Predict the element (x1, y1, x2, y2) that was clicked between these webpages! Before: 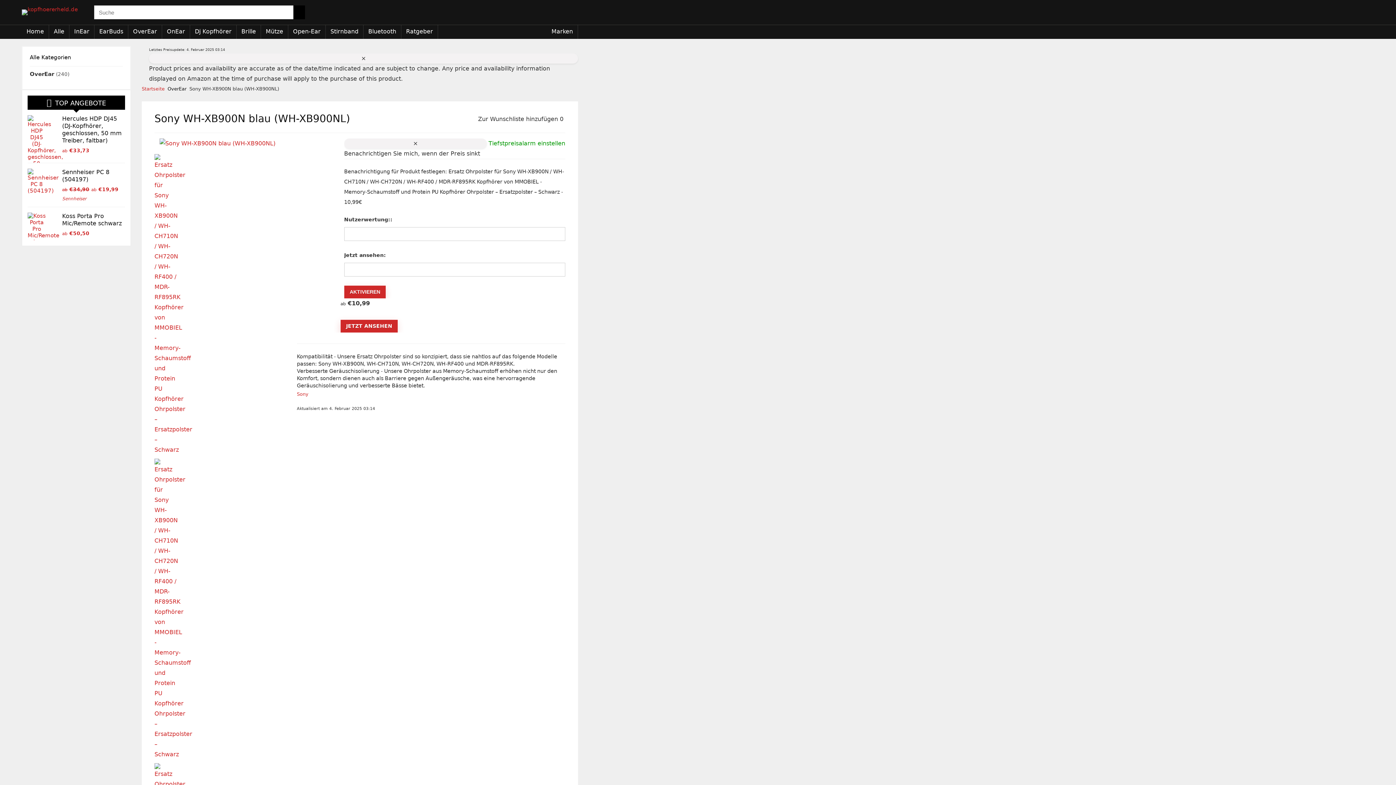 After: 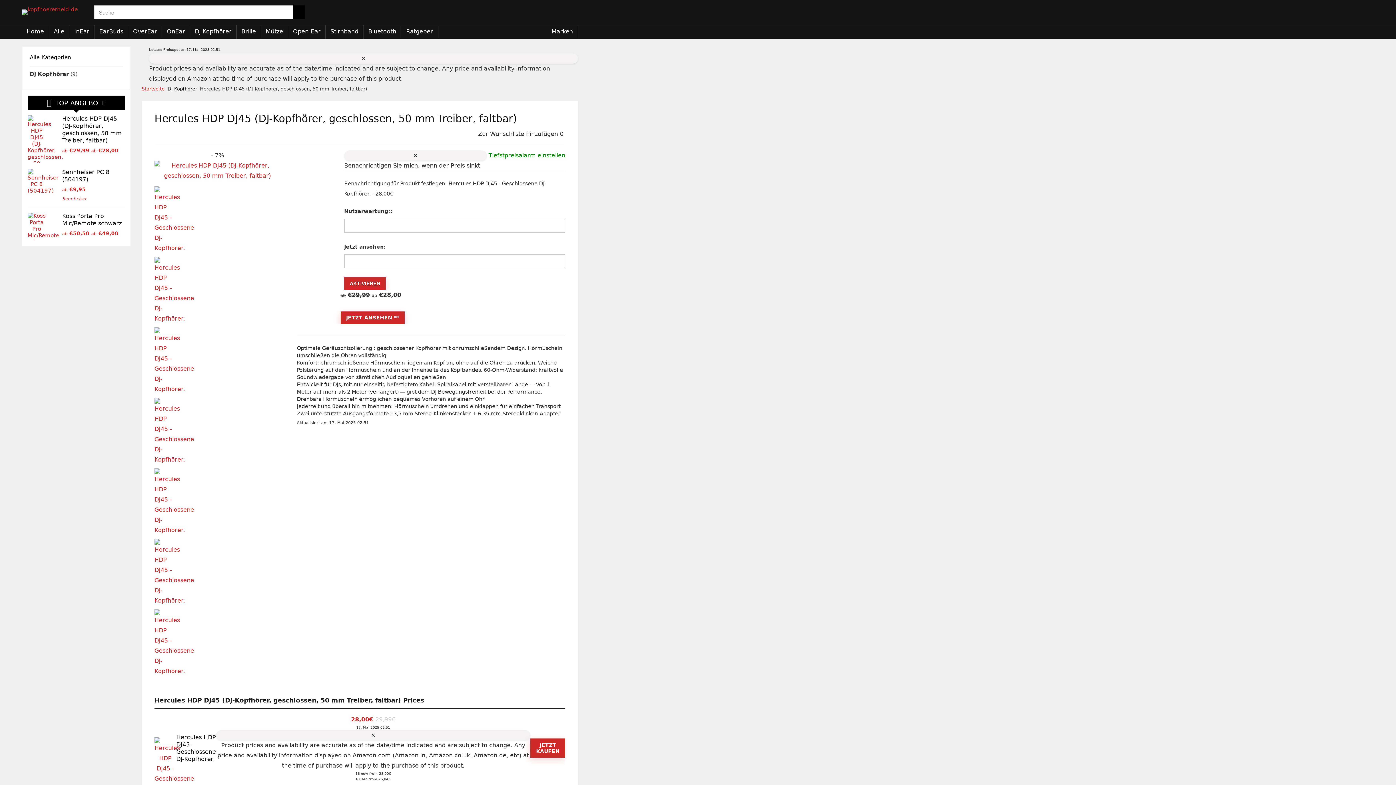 Action: bbox: (62, 115, 121, 144) label: Hercules HDP DJ45 (DJ-Kopfhörer, geschlossen, 50 mm Treiber, faltbar)